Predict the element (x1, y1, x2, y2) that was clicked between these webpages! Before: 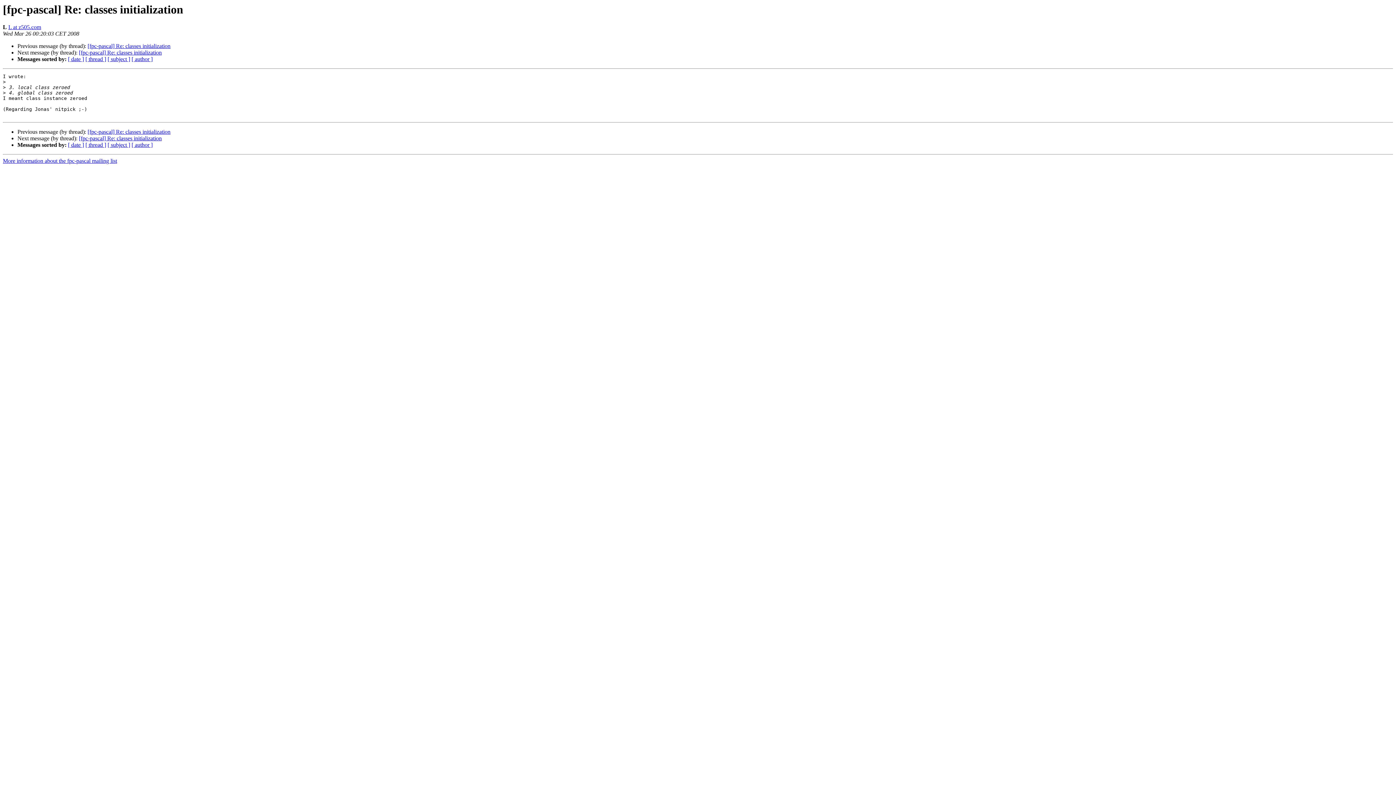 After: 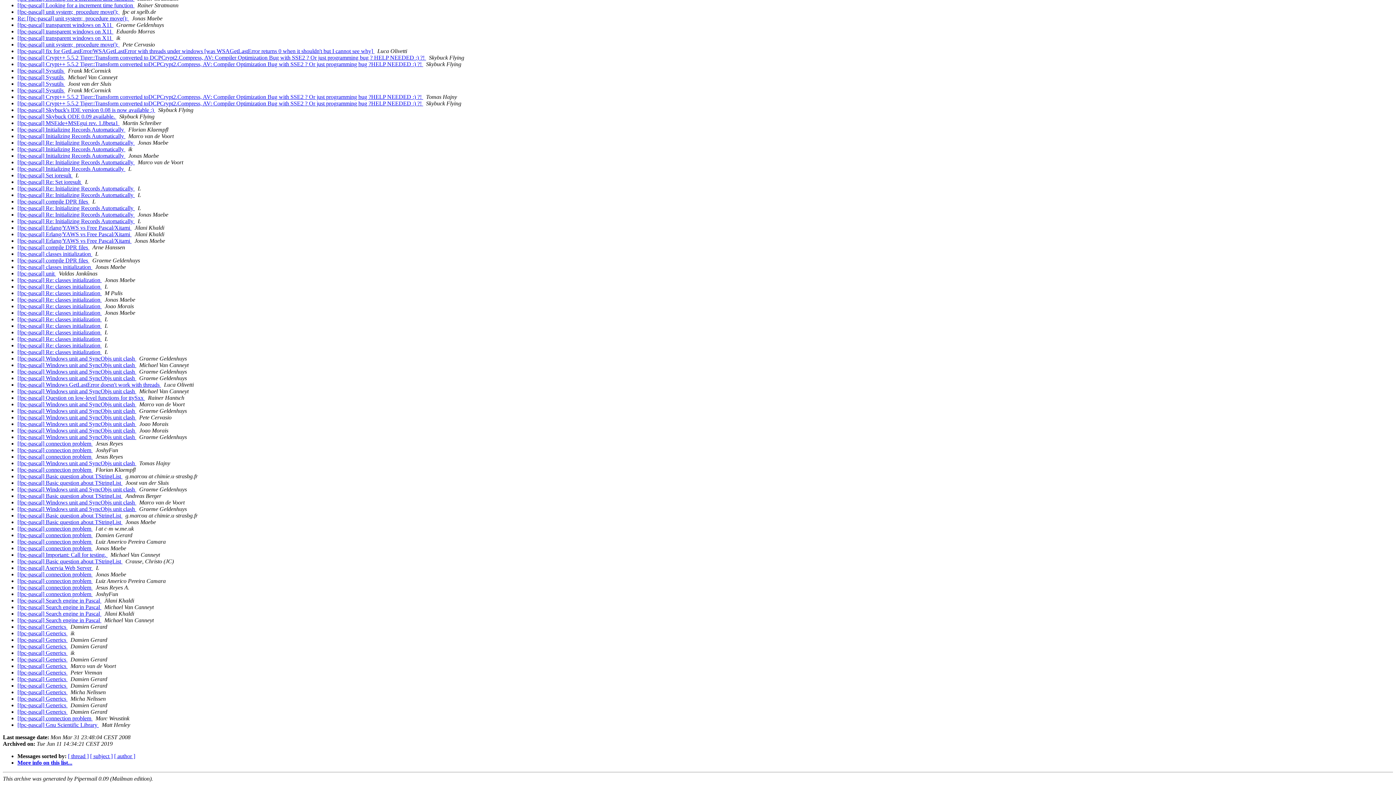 Action: label: [ date ] bbox: (68, 56, 84, 62)